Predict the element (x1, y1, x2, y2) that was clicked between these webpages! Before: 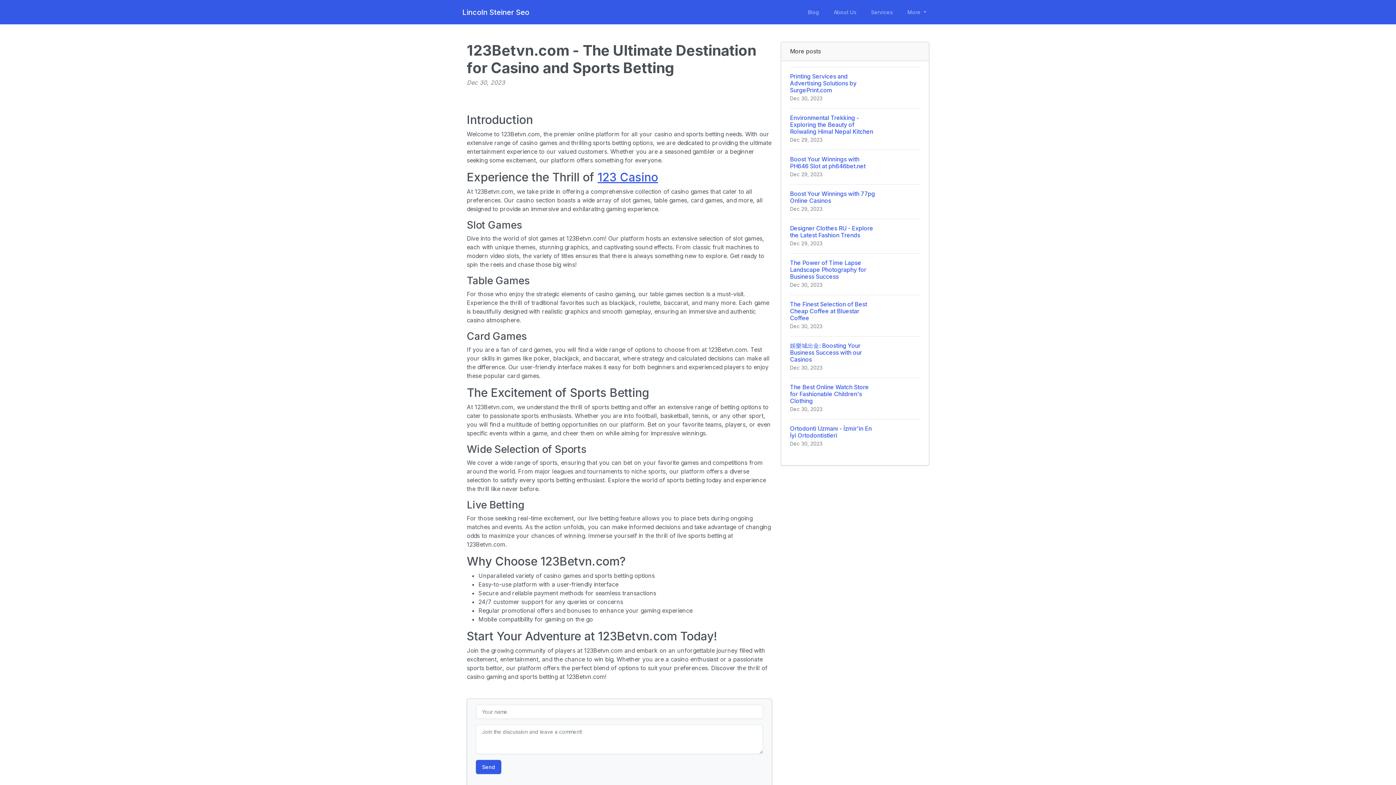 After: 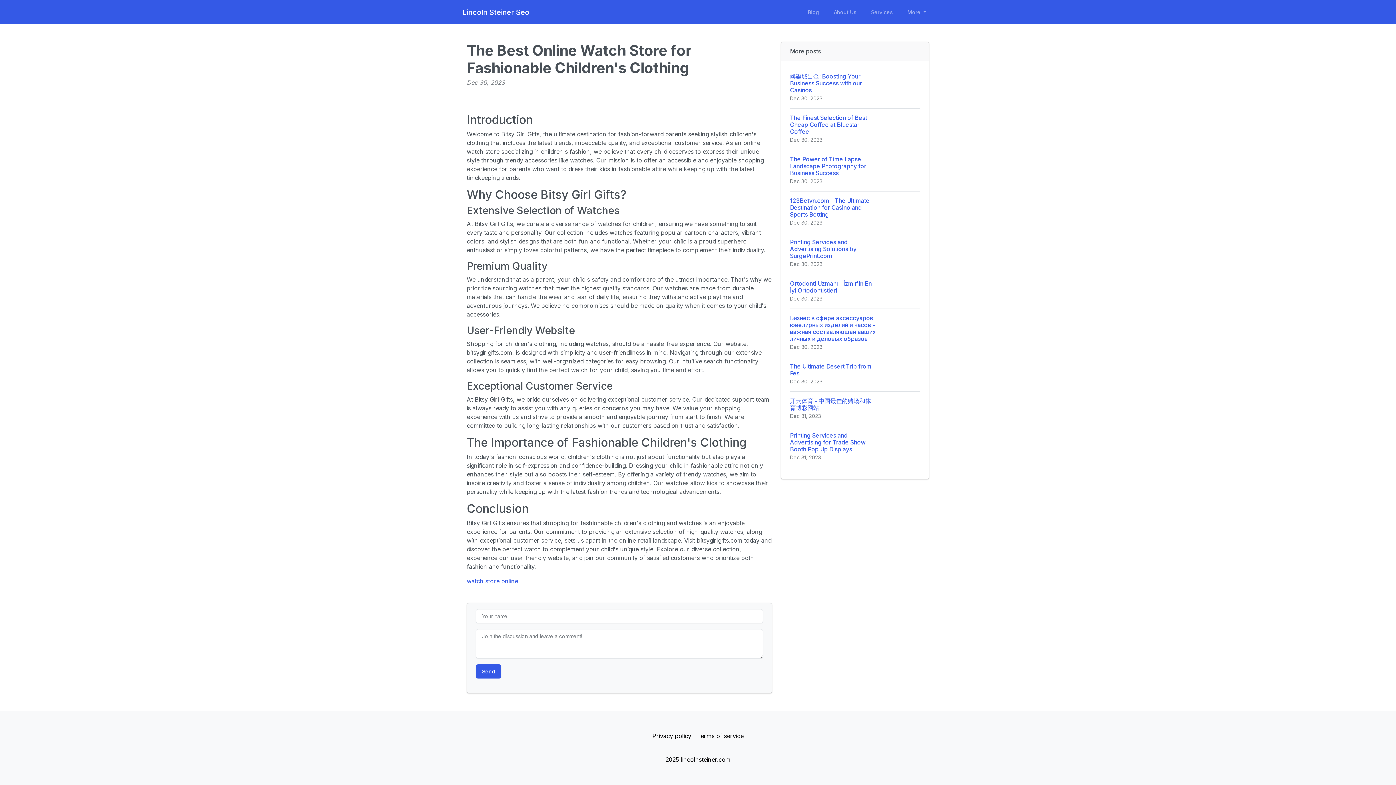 Action: label: The Best Online Watch Store for Fashionable Children's Clothing
Dec 30, 2023 bbox: (790, 377, 920, 419)